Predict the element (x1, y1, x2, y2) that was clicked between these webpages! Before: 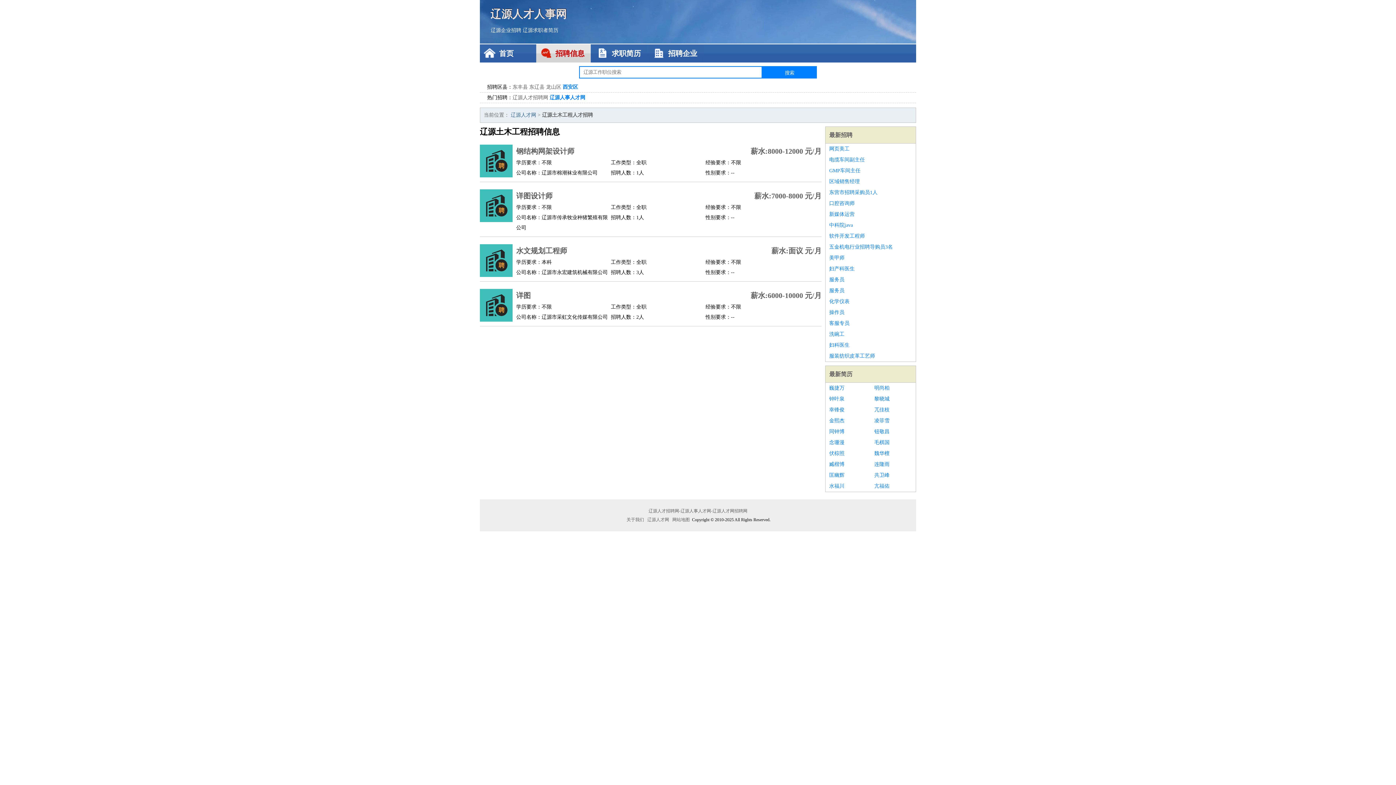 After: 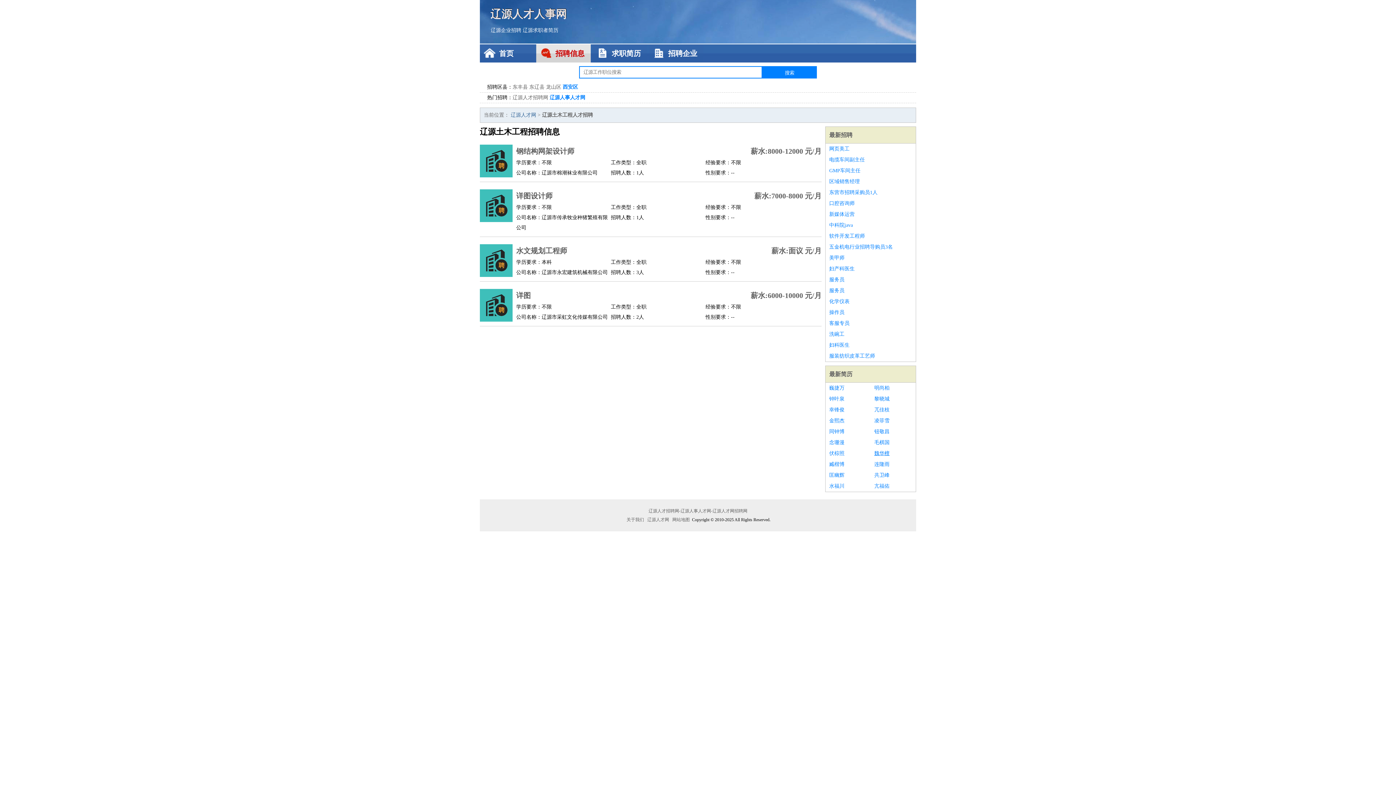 Action: bbox: (874, 448, 912, 459) label: 魏华檀